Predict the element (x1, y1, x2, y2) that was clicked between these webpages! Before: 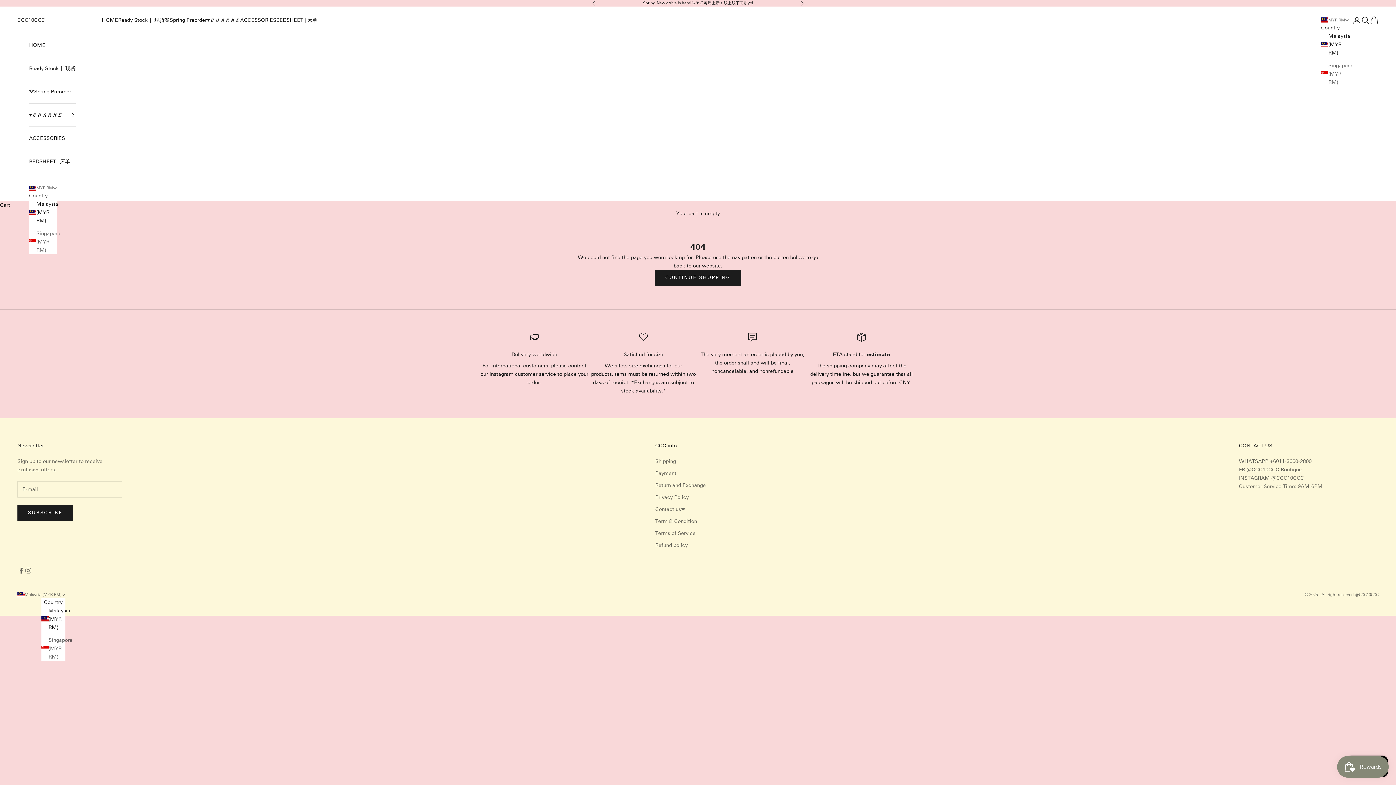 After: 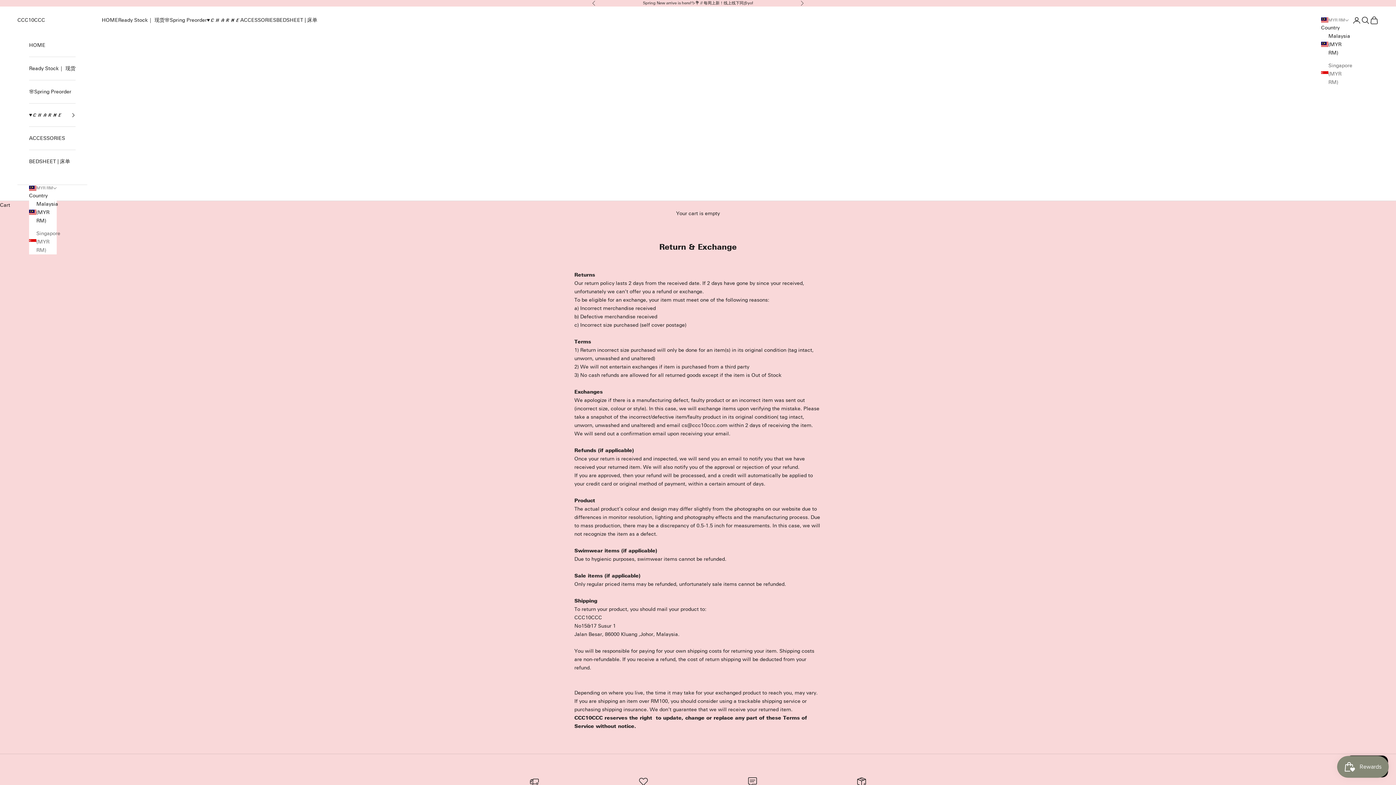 Action: bbox: (655, 482, 706, 488) label: Return and Exchange